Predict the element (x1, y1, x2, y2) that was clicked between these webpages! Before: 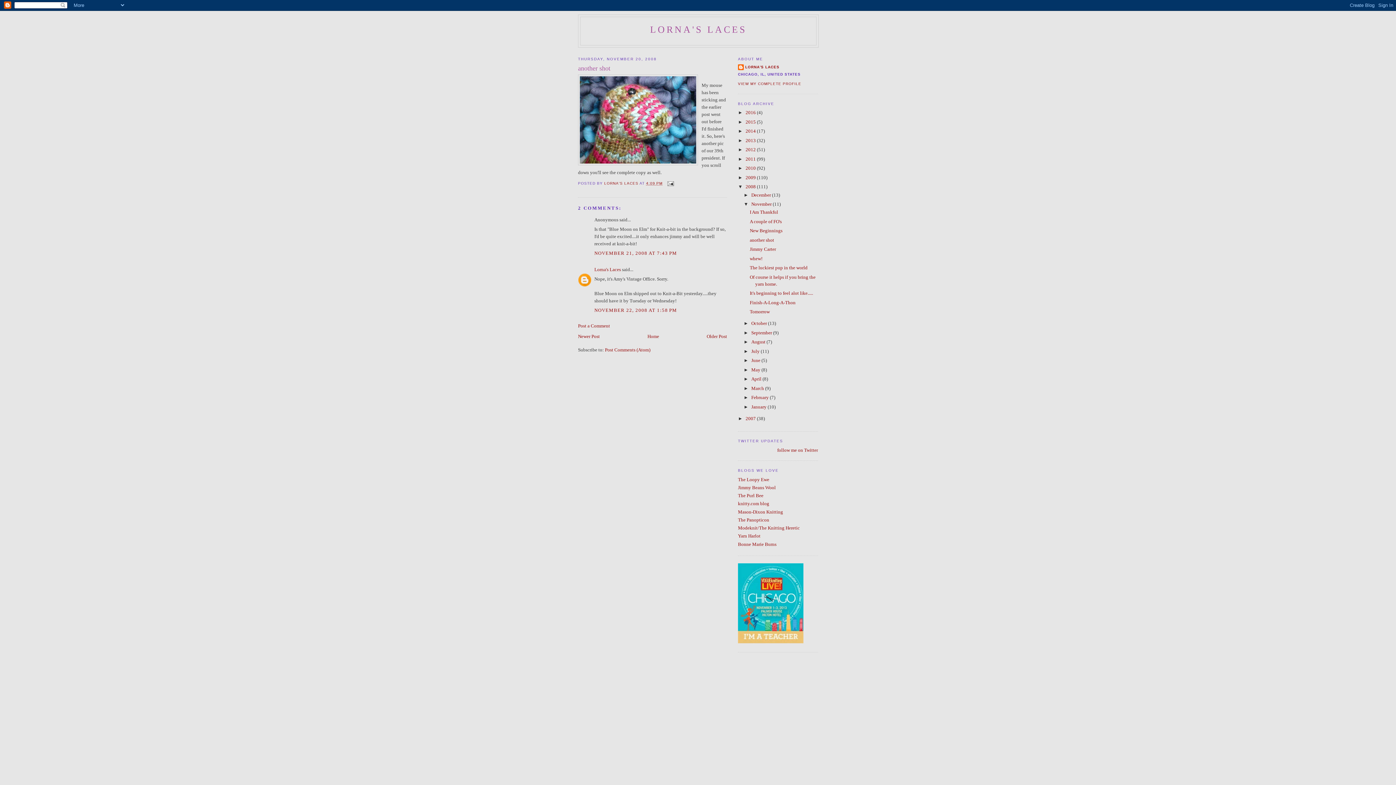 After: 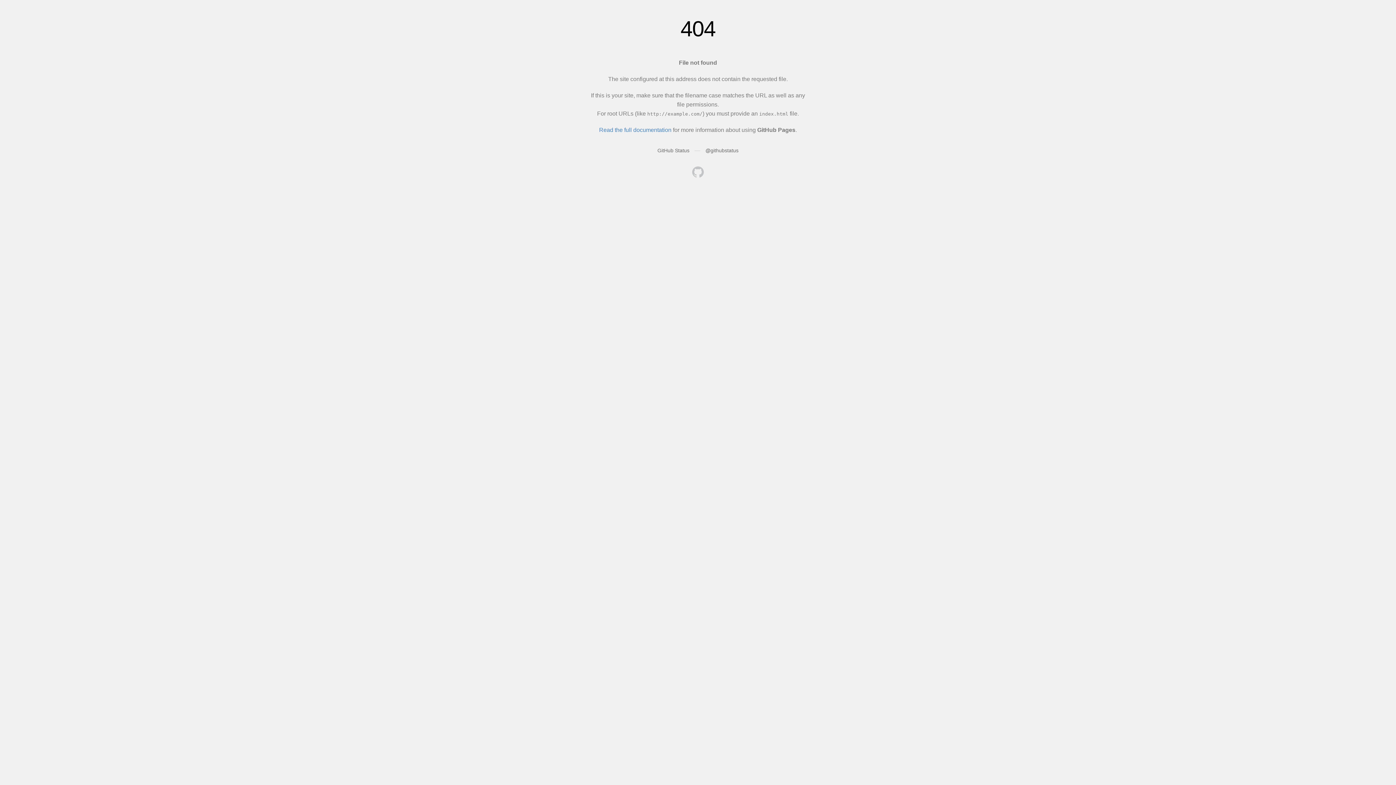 Action: bbox: (738, 525, 800, 530) label: Modeknit/The Knitting Heretic